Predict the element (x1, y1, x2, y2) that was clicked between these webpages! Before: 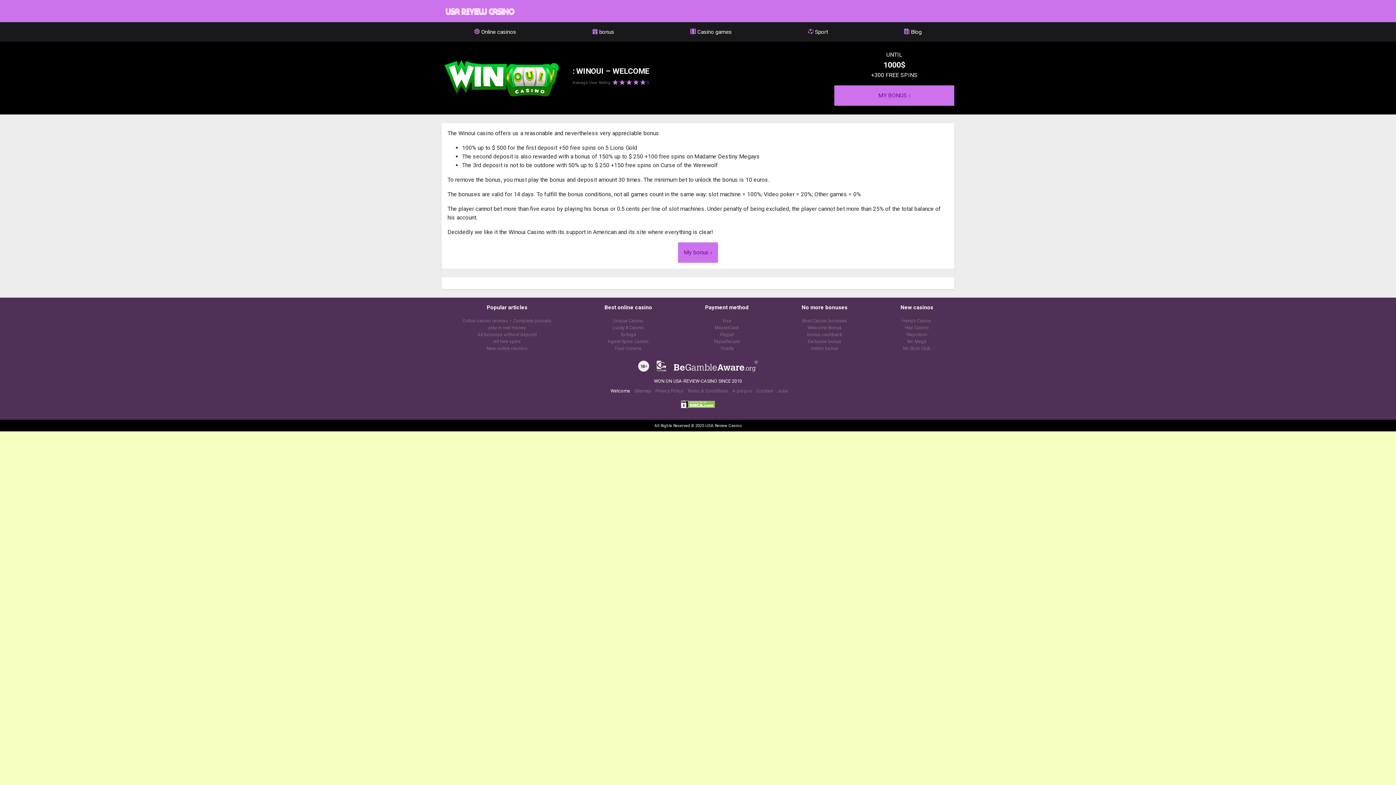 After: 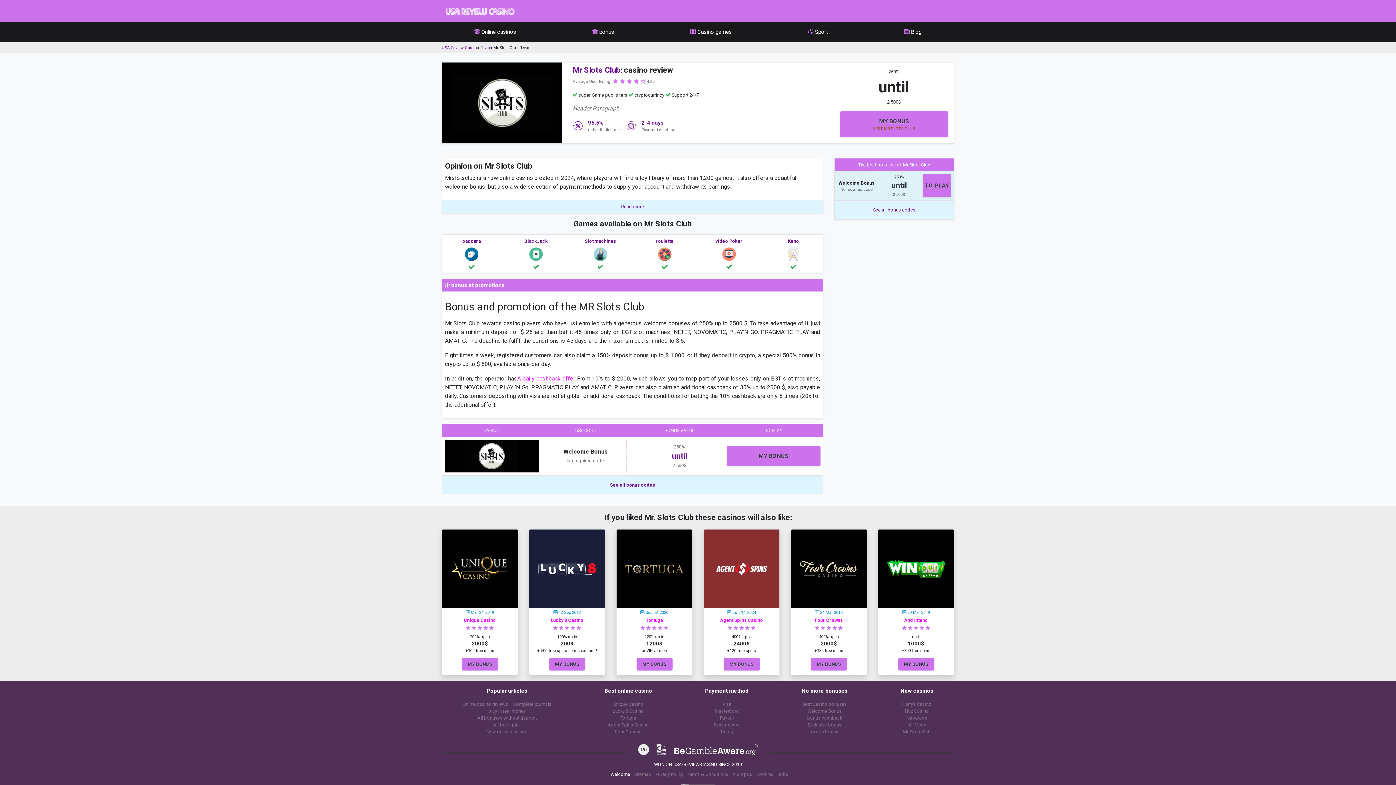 Action: bbox: (903, 345, 930, 351) label: Mr Slots Club